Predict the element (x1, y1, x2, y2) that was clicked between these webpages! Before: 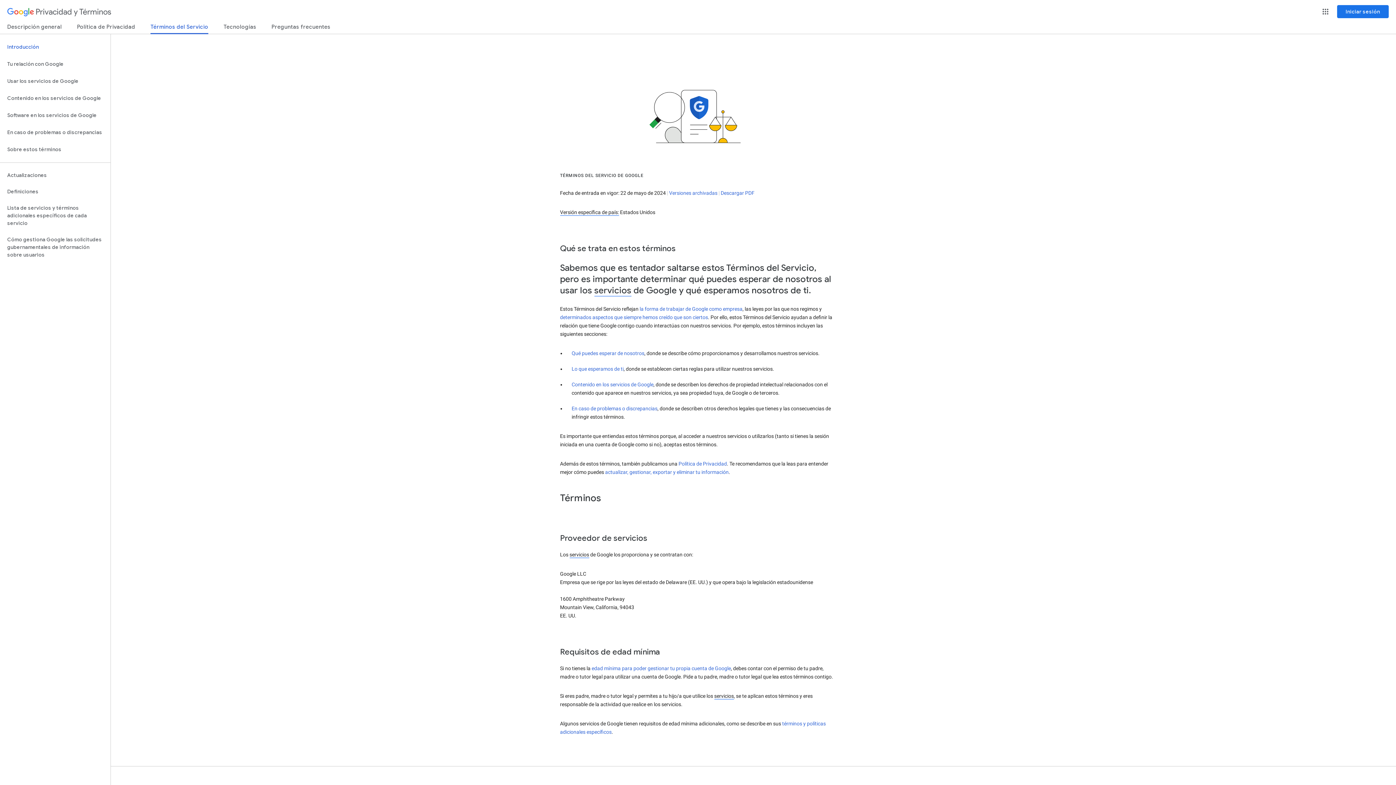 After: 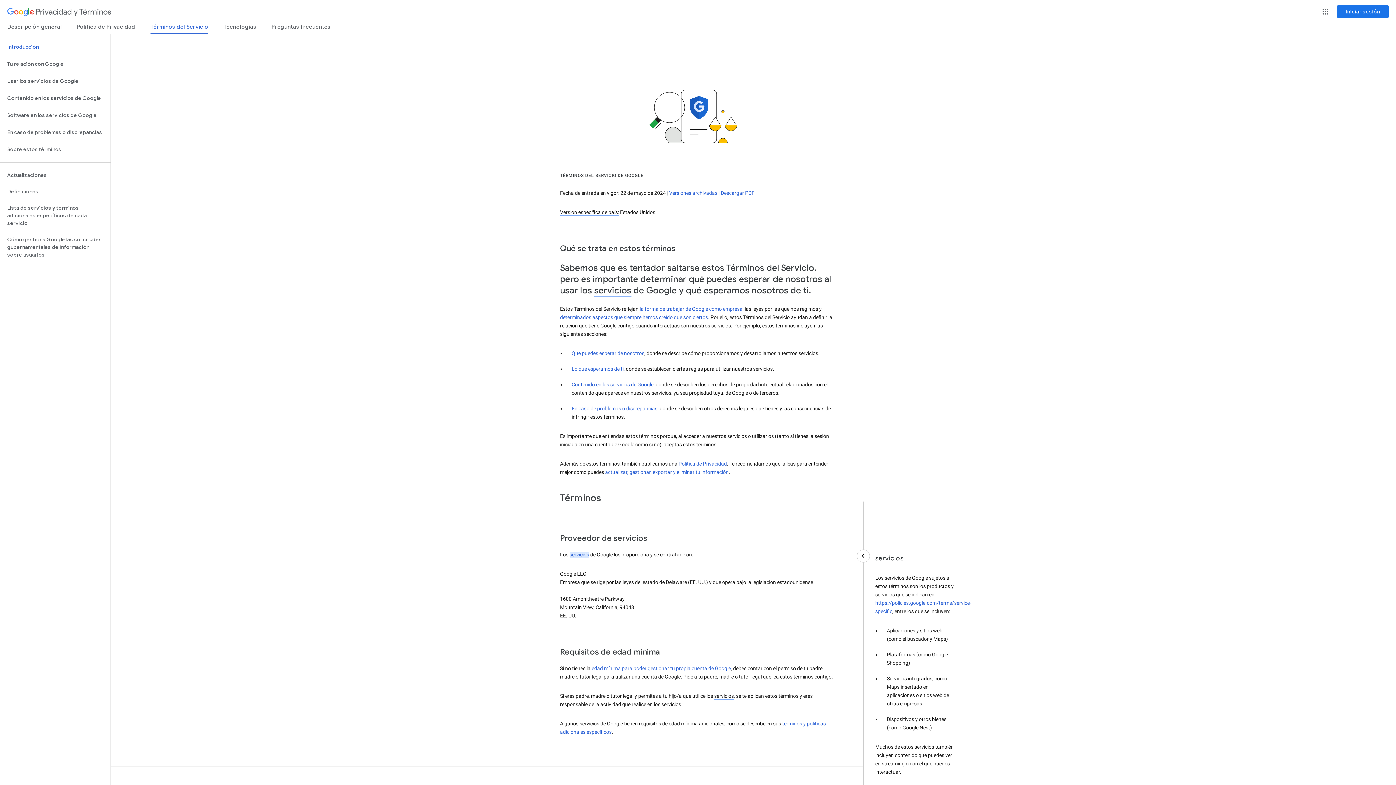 Action: label: servicios bbox: (569, 552, 589, 558)